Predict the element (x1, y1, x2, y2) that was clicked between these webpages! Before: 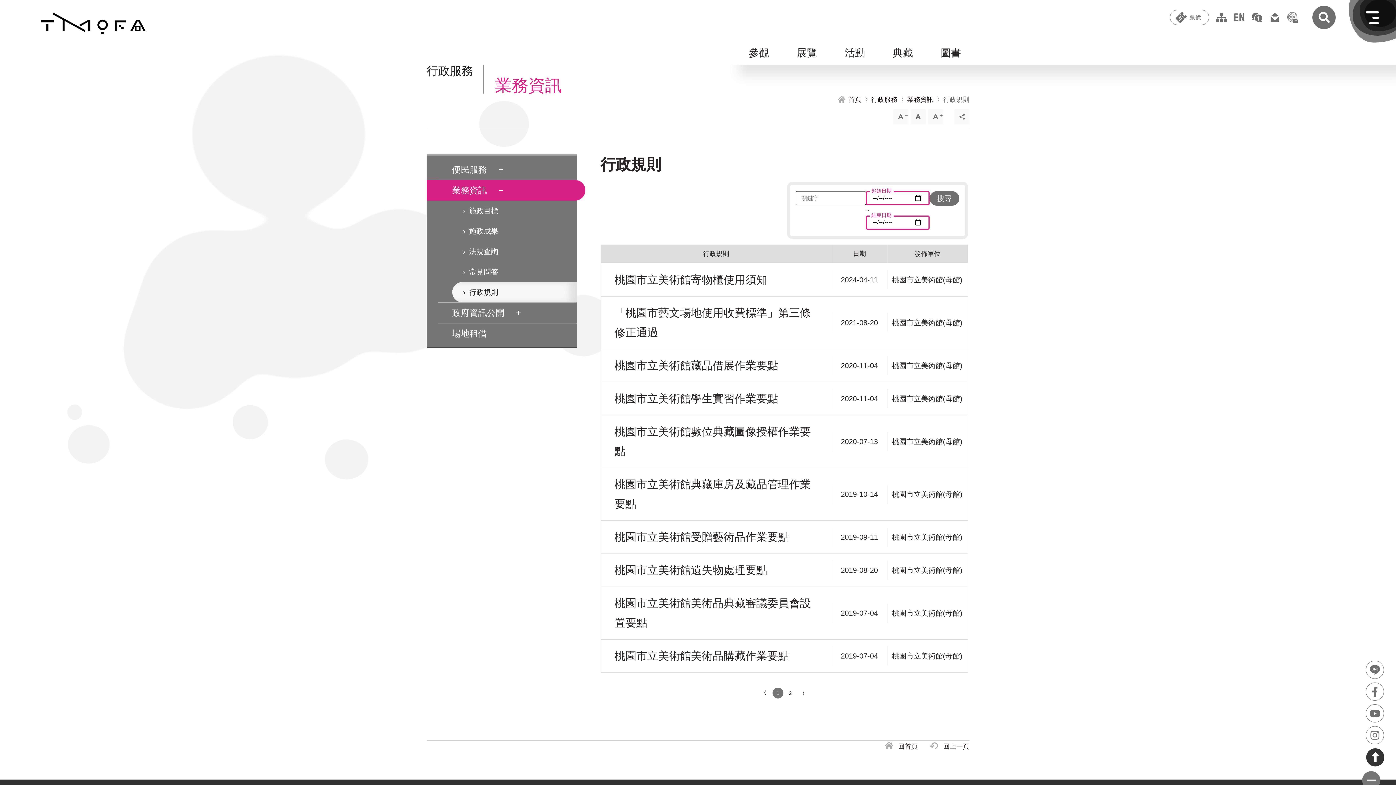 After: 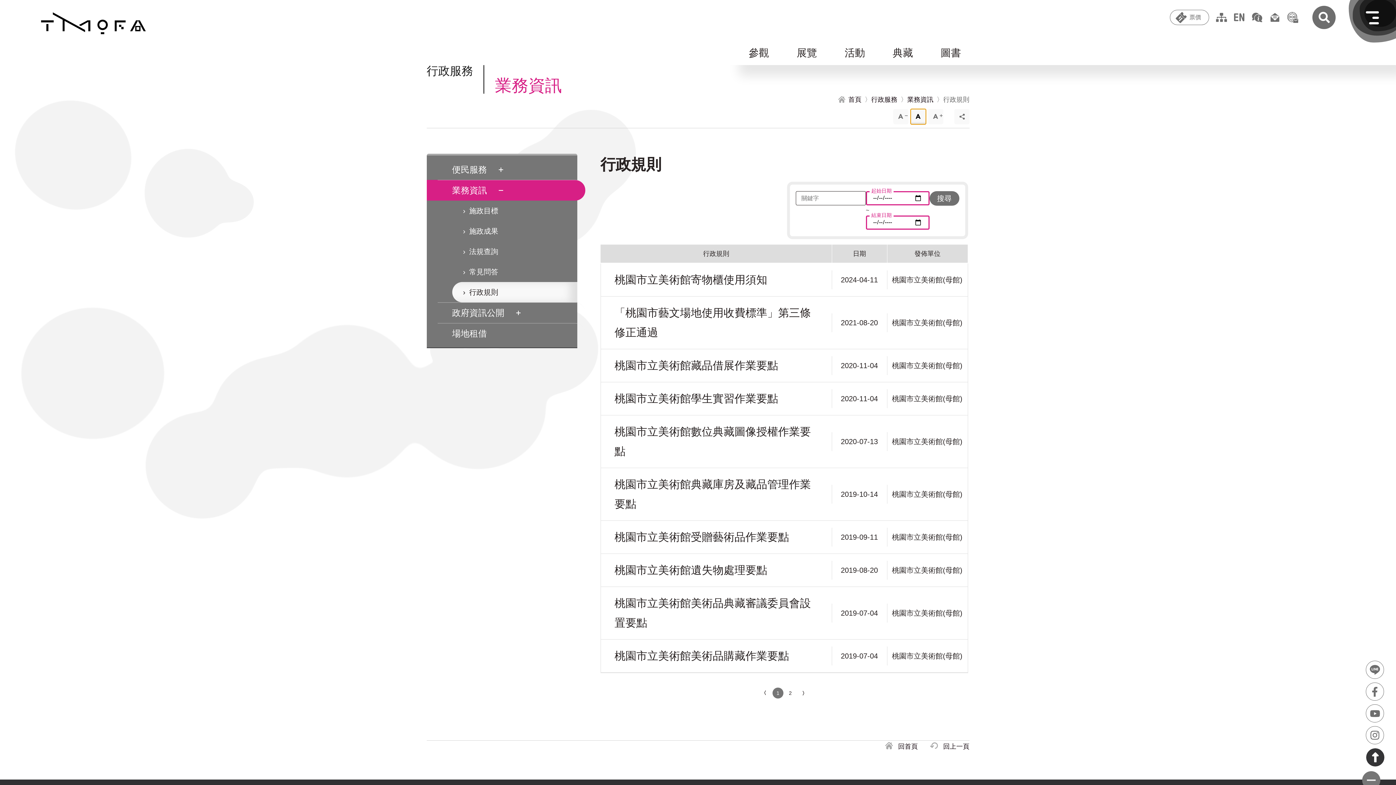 Action: label: 預設大小 bbox: (910, 109, 926, 124)